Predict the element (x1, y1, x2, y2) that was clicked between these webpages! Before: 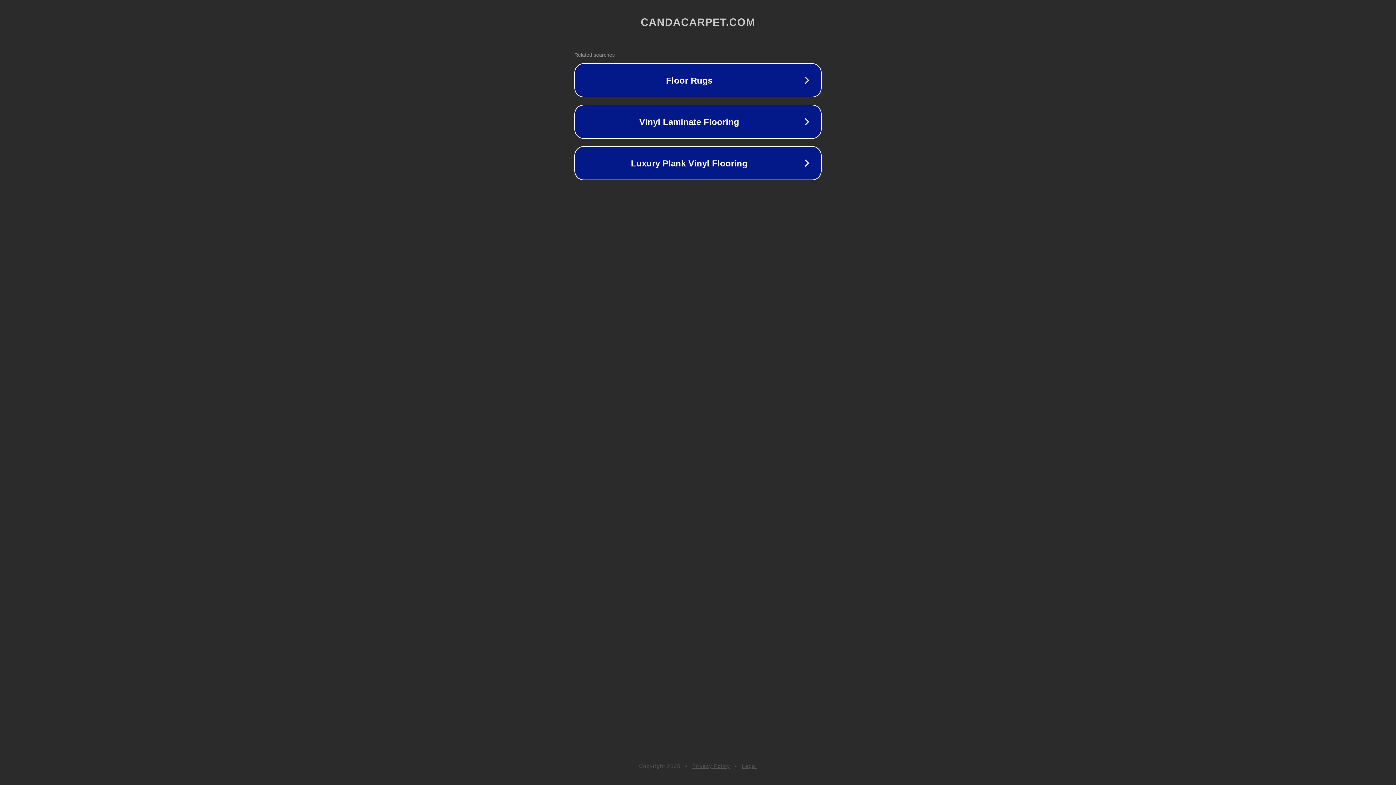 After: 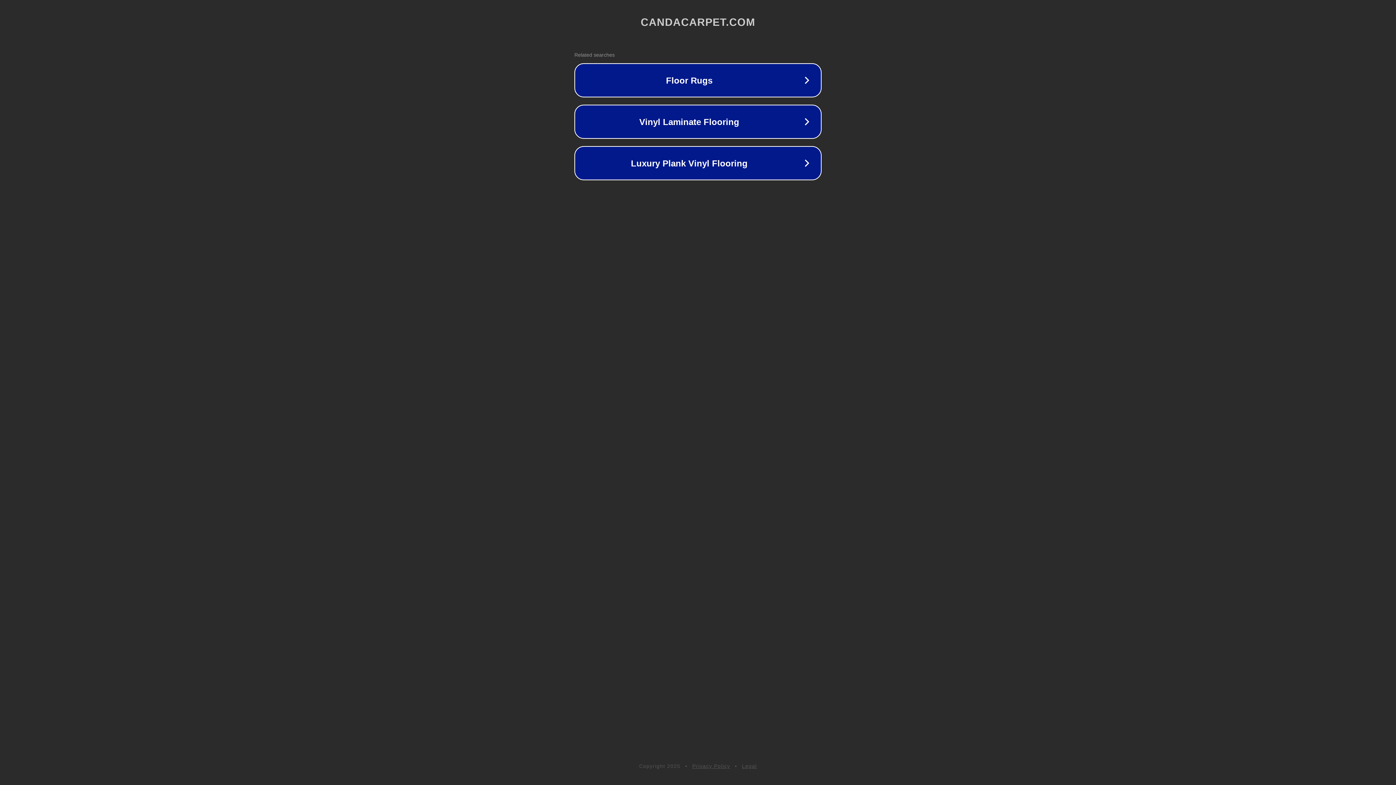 Action: label: Legal bbox: (742, 763, 757, 769)